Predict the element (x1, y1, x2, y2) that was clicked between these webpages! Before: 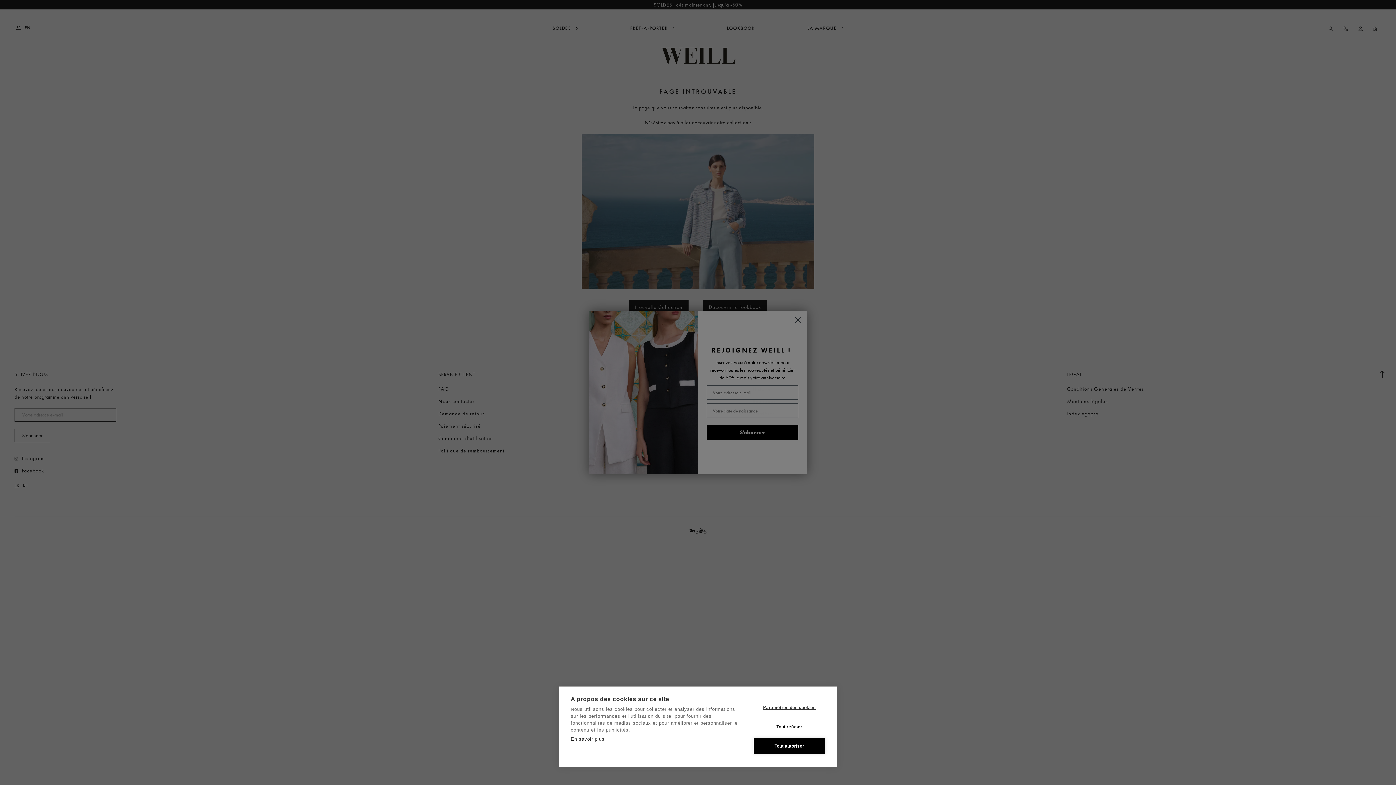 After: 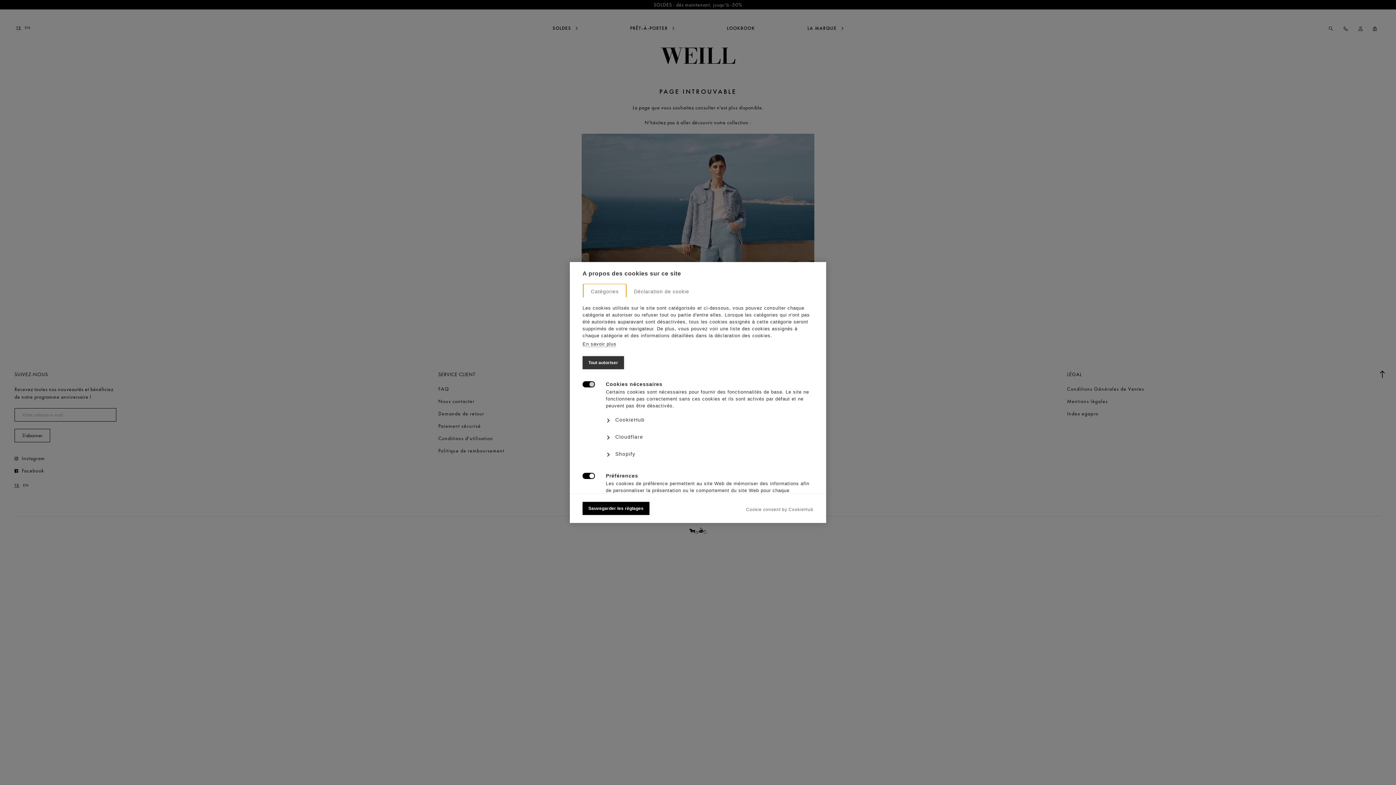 Action: label: Paramètres des cookies bbox: (753, 700, 825, 715)